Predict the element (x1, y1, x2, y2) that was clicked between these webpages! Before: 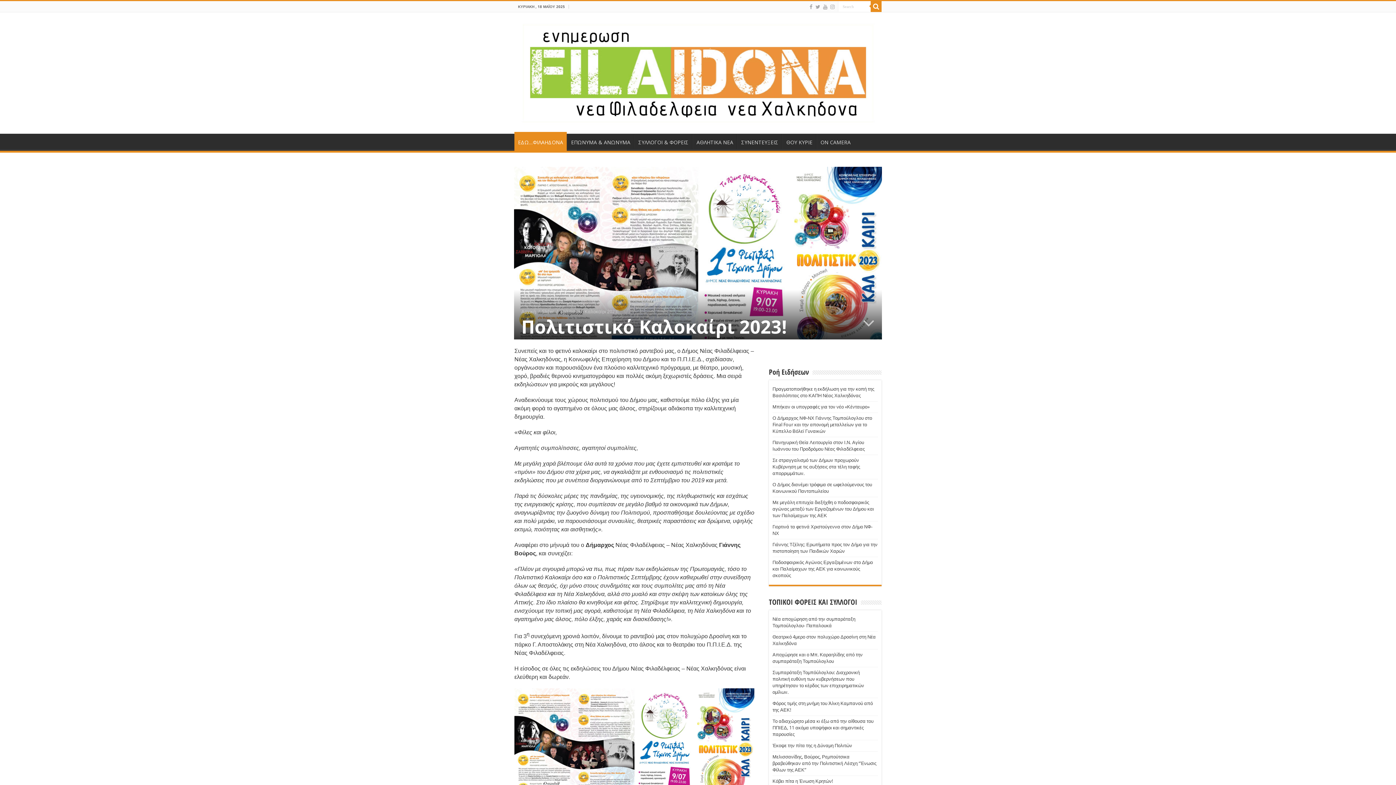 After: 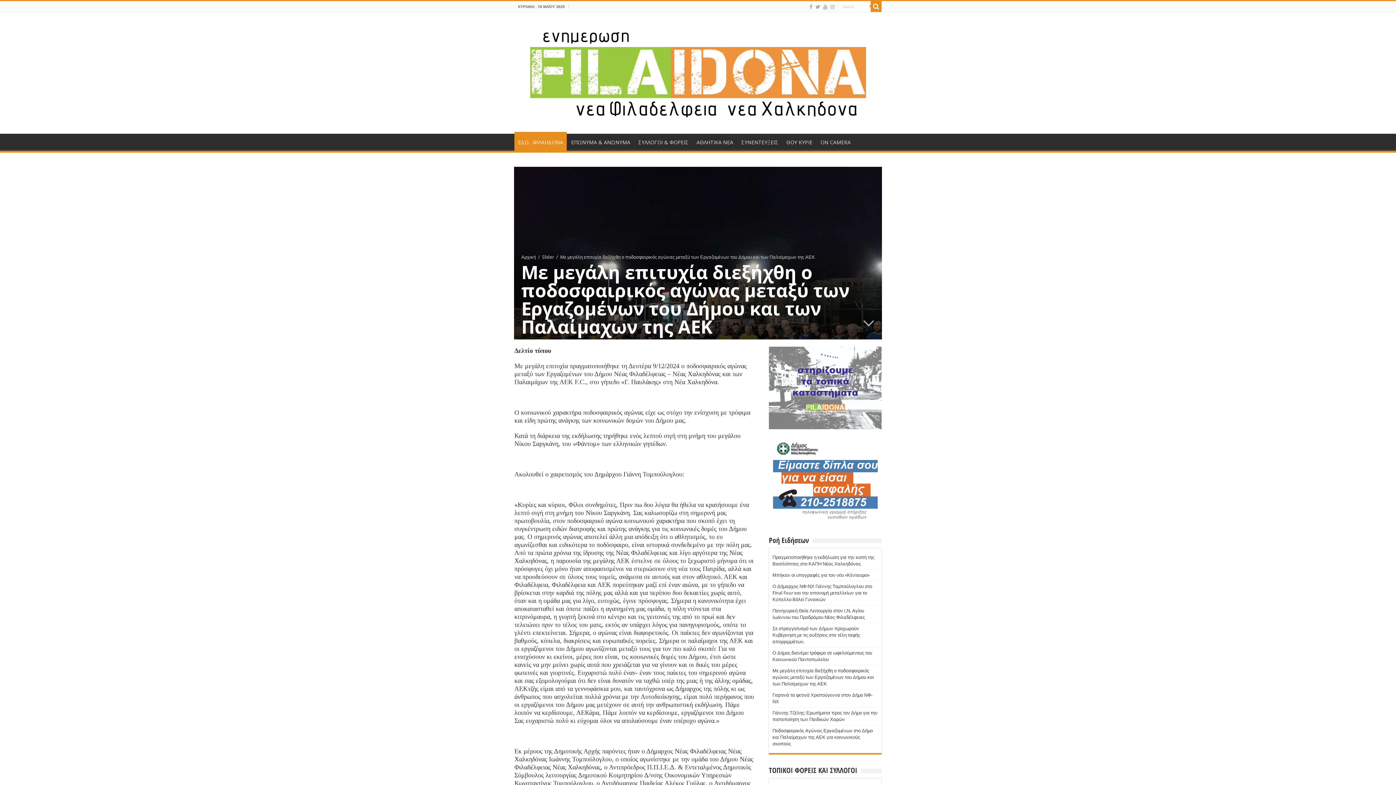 Action: bbox: (772, 499, 874, 518) label: Με μεγάλη επιτυχία διεξήχθη ο ποδοσφαιρικός αγώνας μεταξύ των Εργαζομένων του Δήμου και των Παλαίμαχων της ΑΕΚ